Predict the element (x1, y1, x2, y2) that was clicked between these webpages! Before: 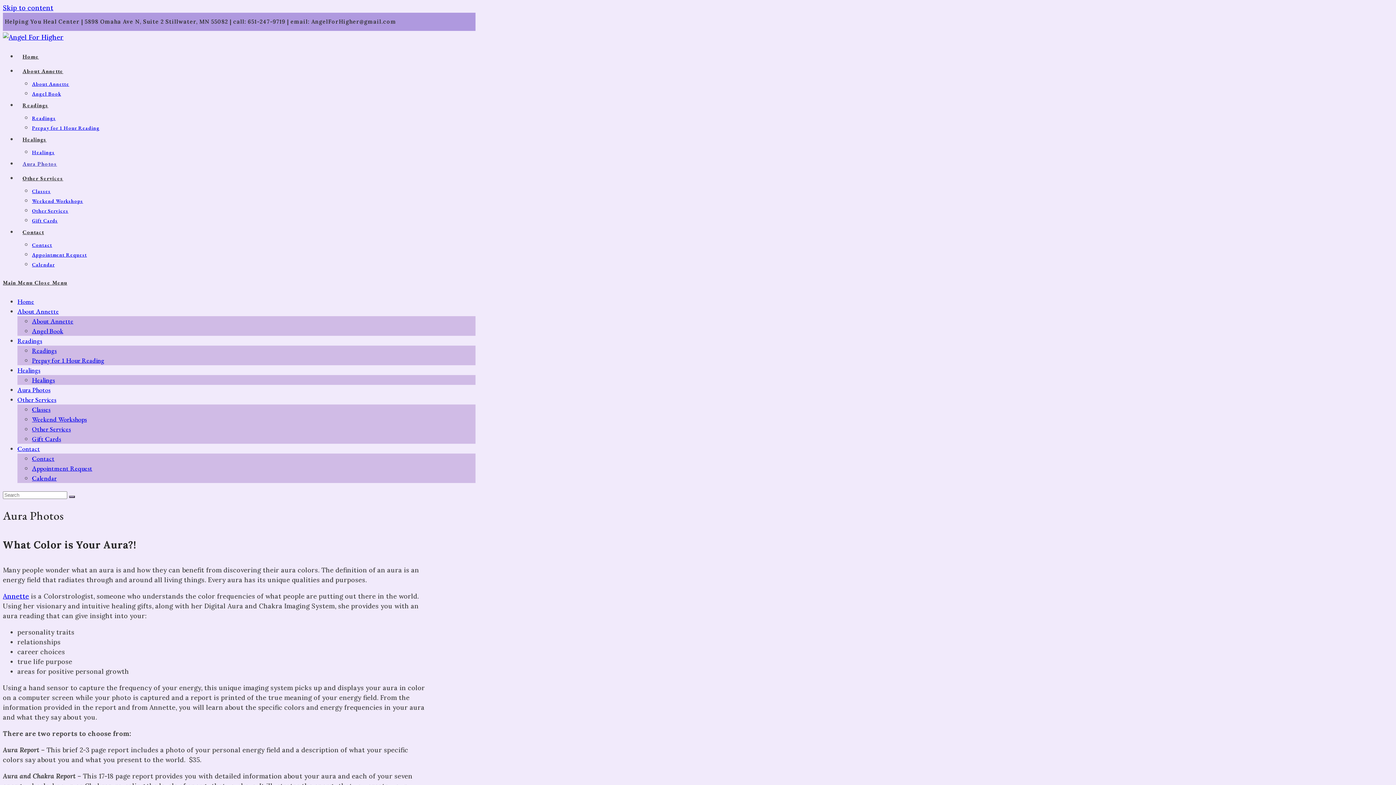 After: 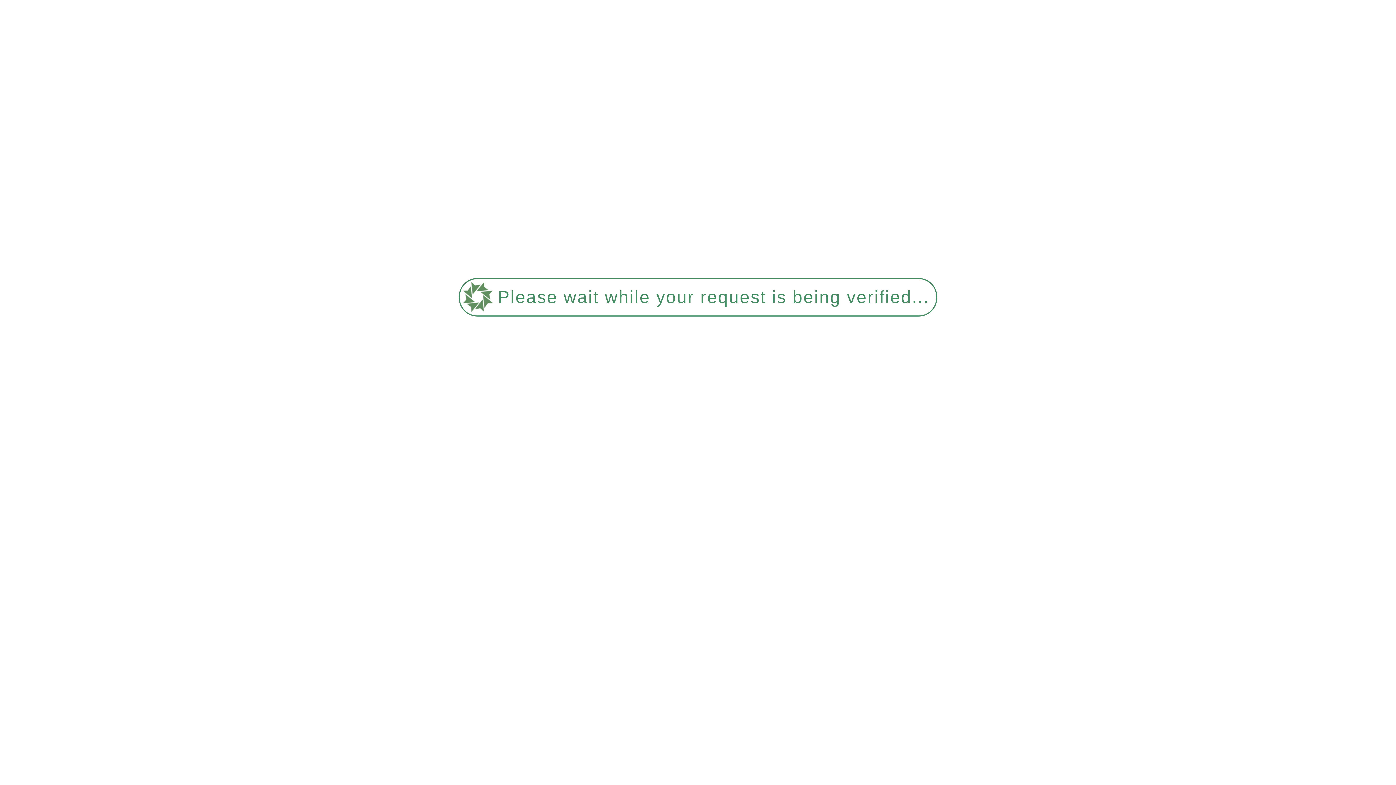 Action: label: Other Services bbox: (32, 425, 70, 433)